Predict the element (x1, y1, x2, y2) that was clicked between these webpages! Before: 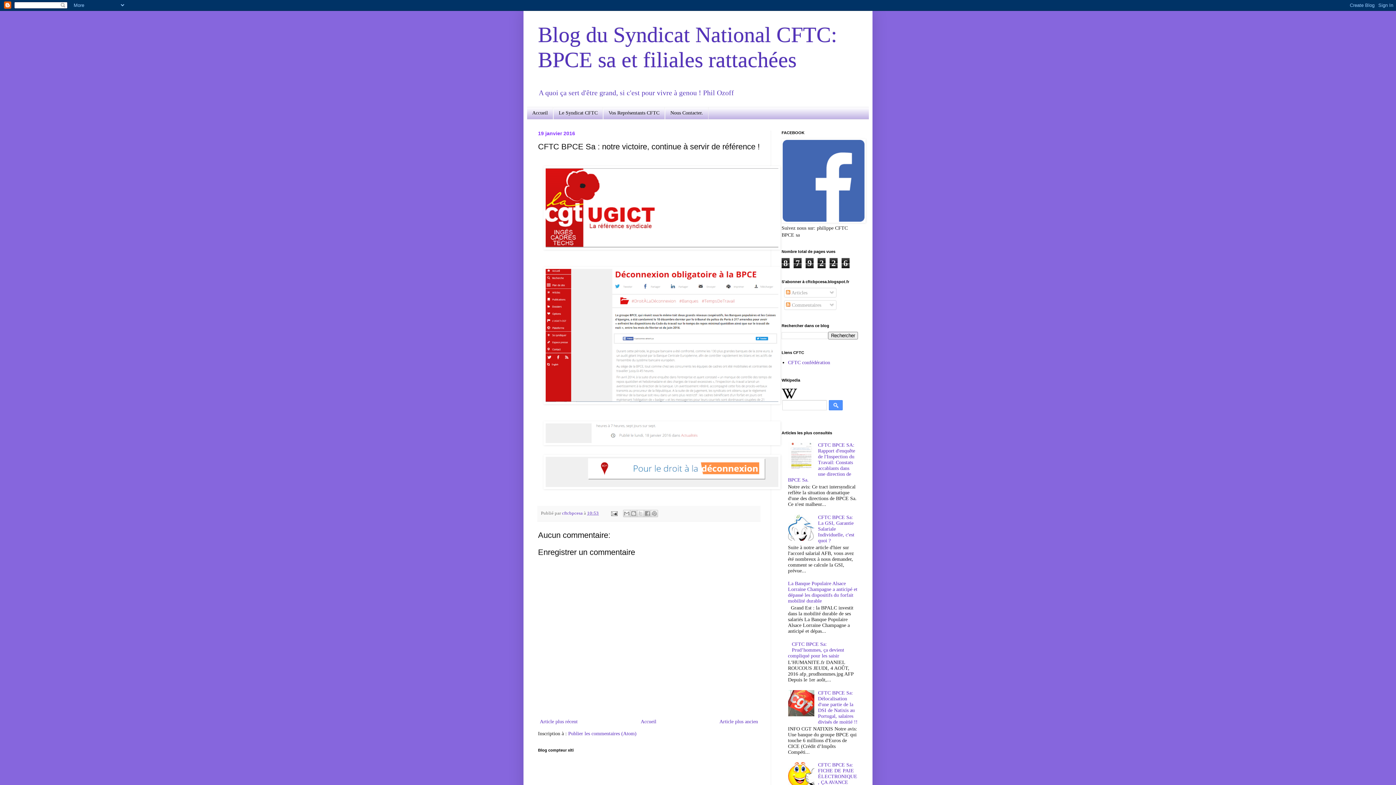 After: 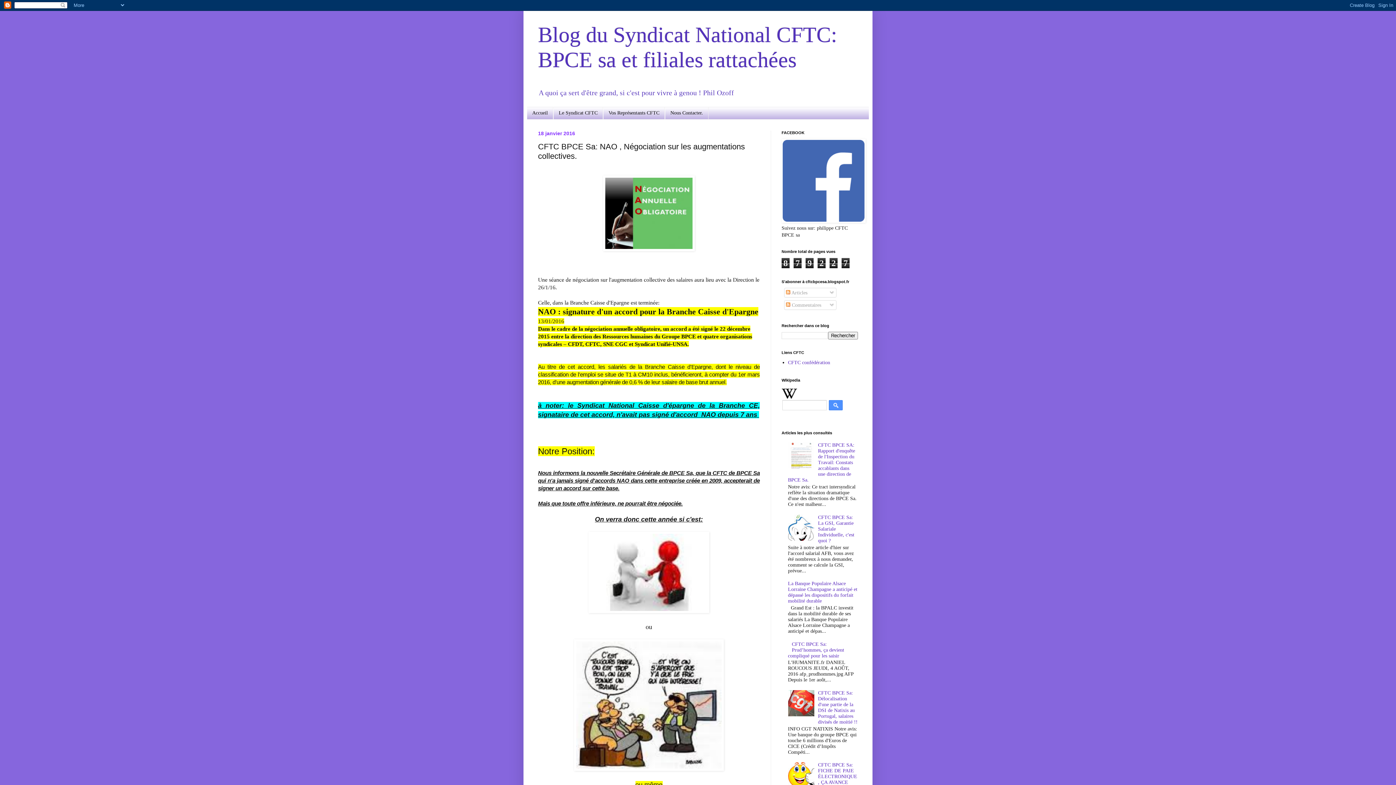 Action: label: Article plus ancien bbox: (717, 717, 760, 726)